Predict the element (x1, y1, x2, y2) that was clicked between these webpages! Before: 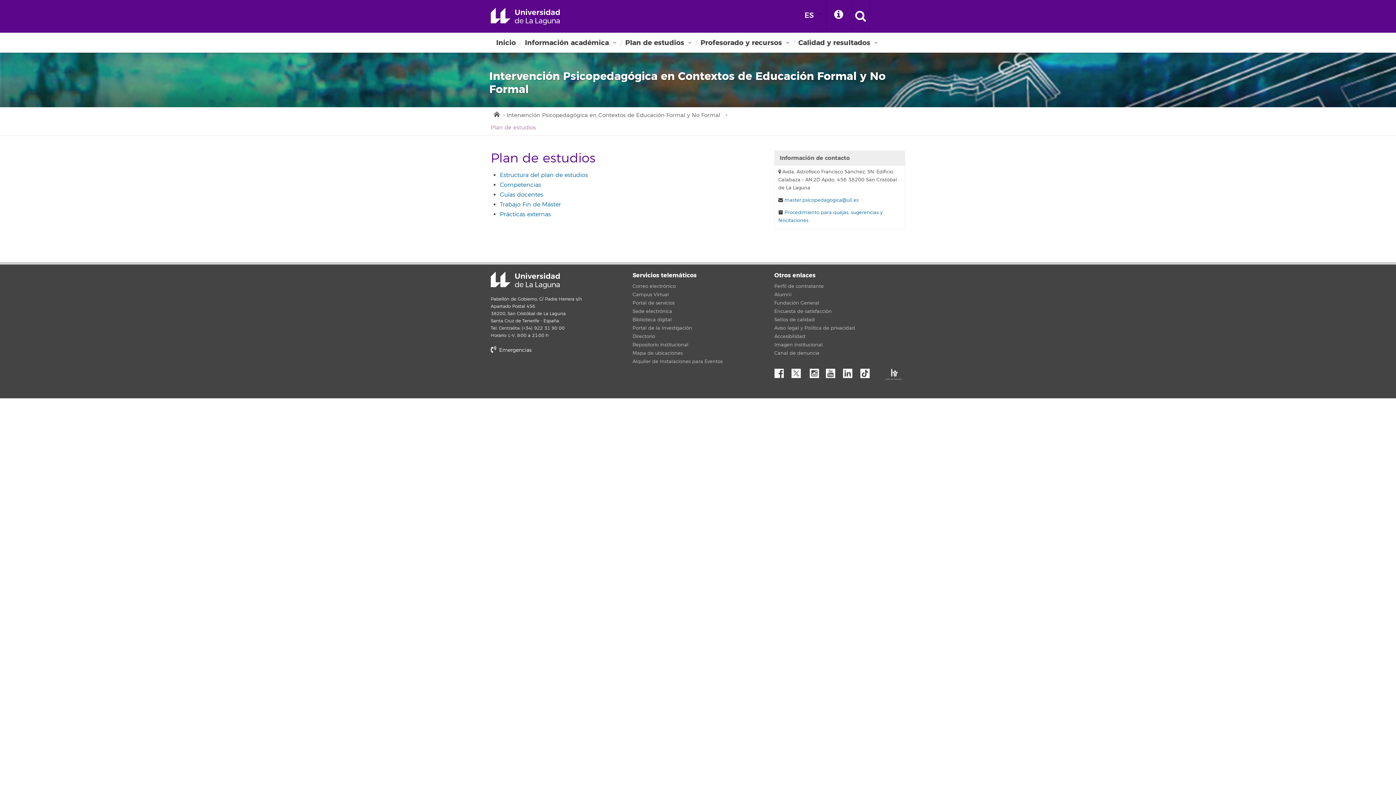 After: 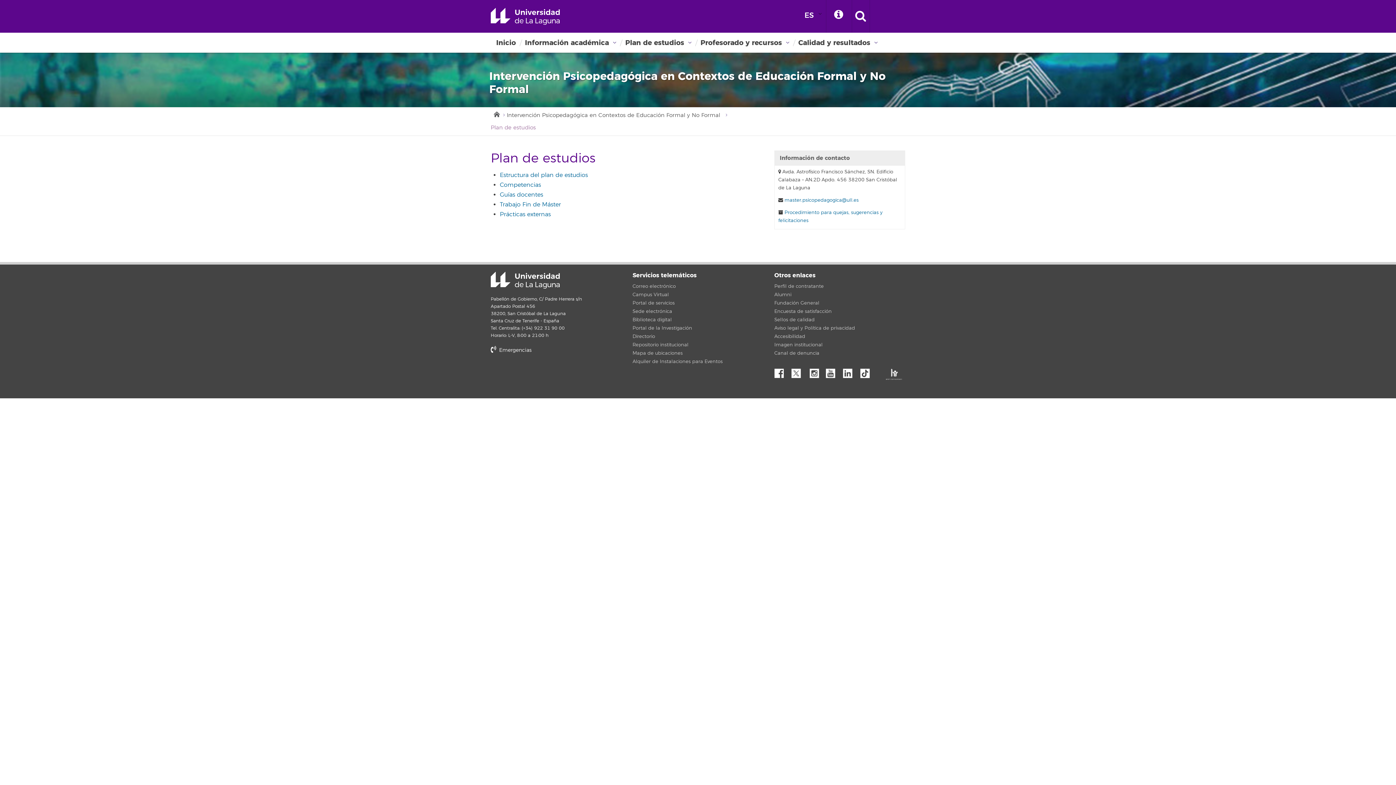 Action: bbox: (632, 300, 674, 306) label: Portal de servicios